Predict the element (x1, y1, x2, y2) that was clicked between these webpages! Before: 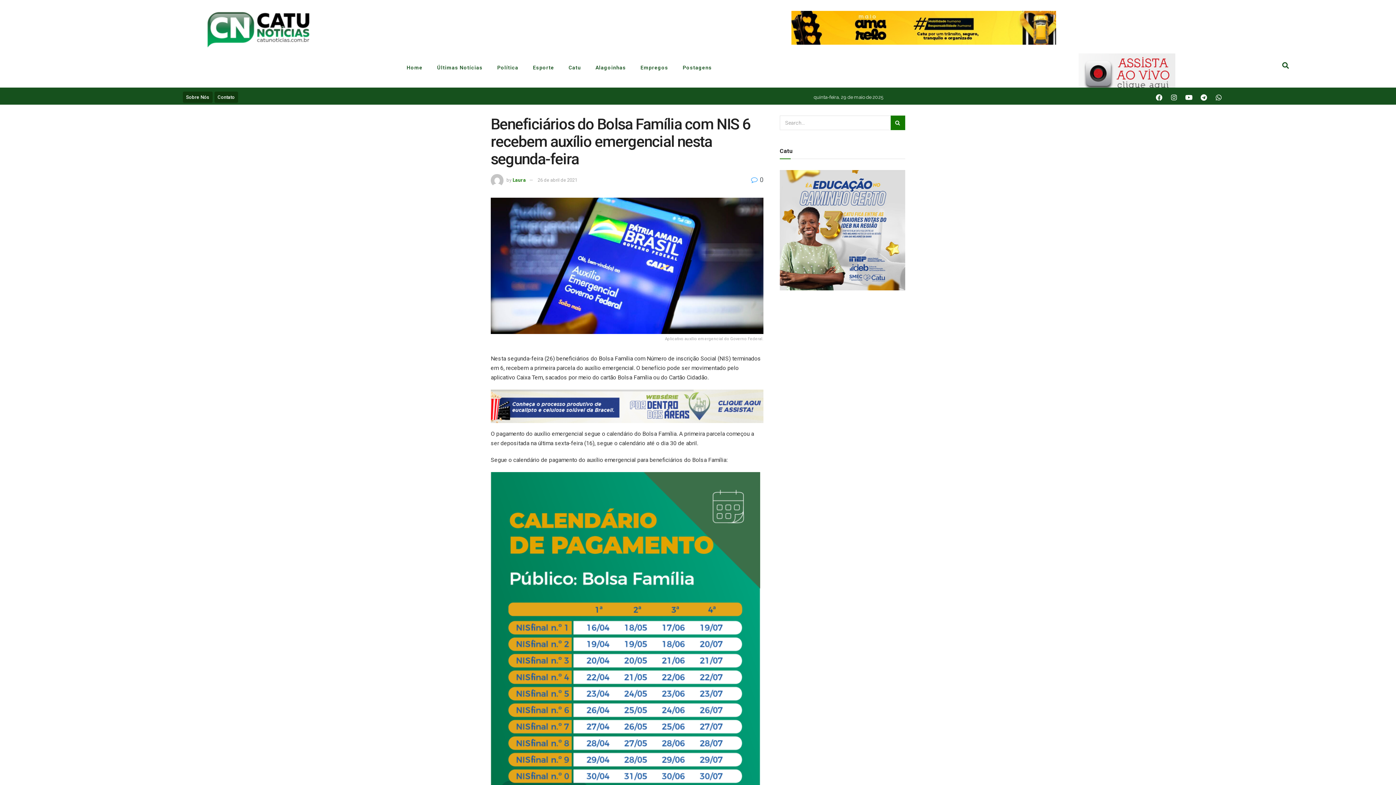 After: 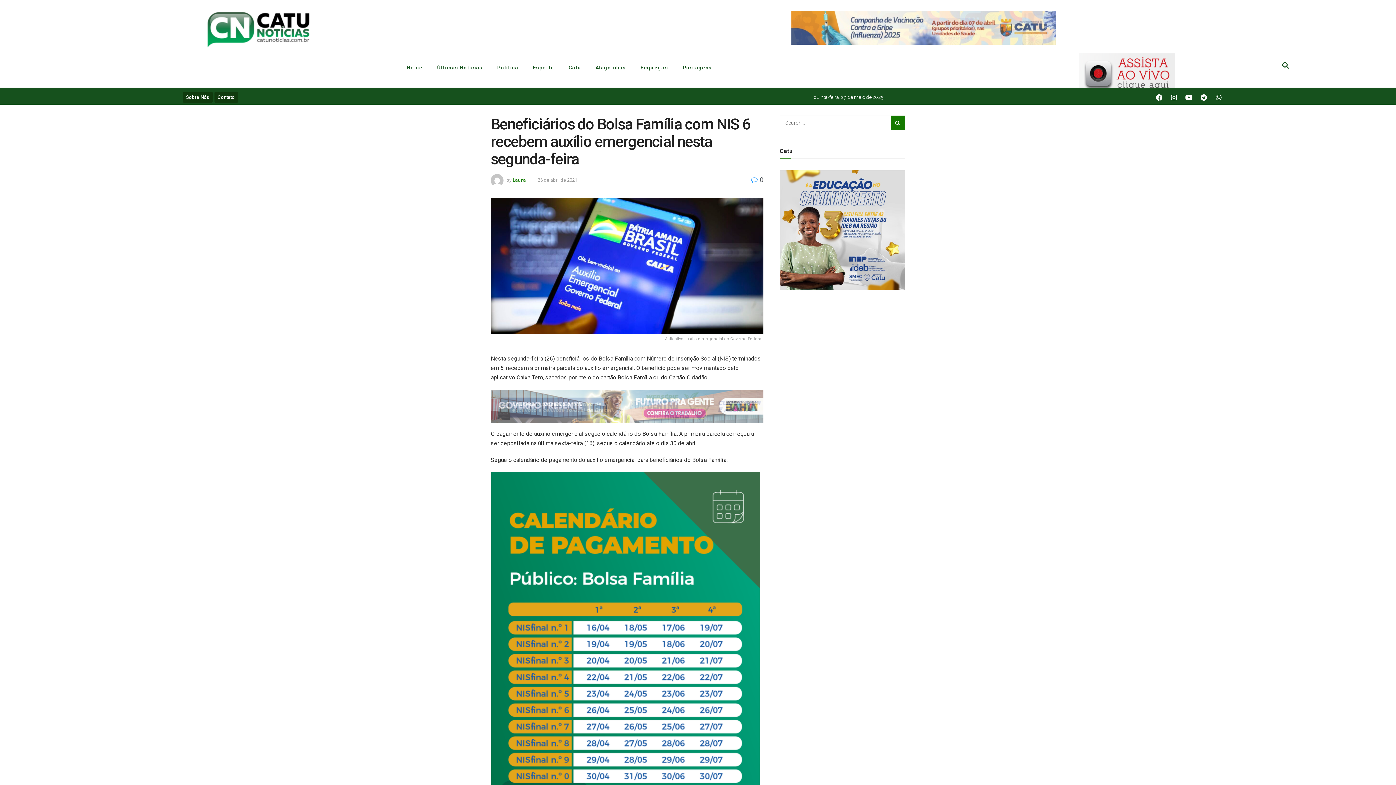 Action: label: 26 de abril de 2021 bbox: (537, 177, 577, 182)